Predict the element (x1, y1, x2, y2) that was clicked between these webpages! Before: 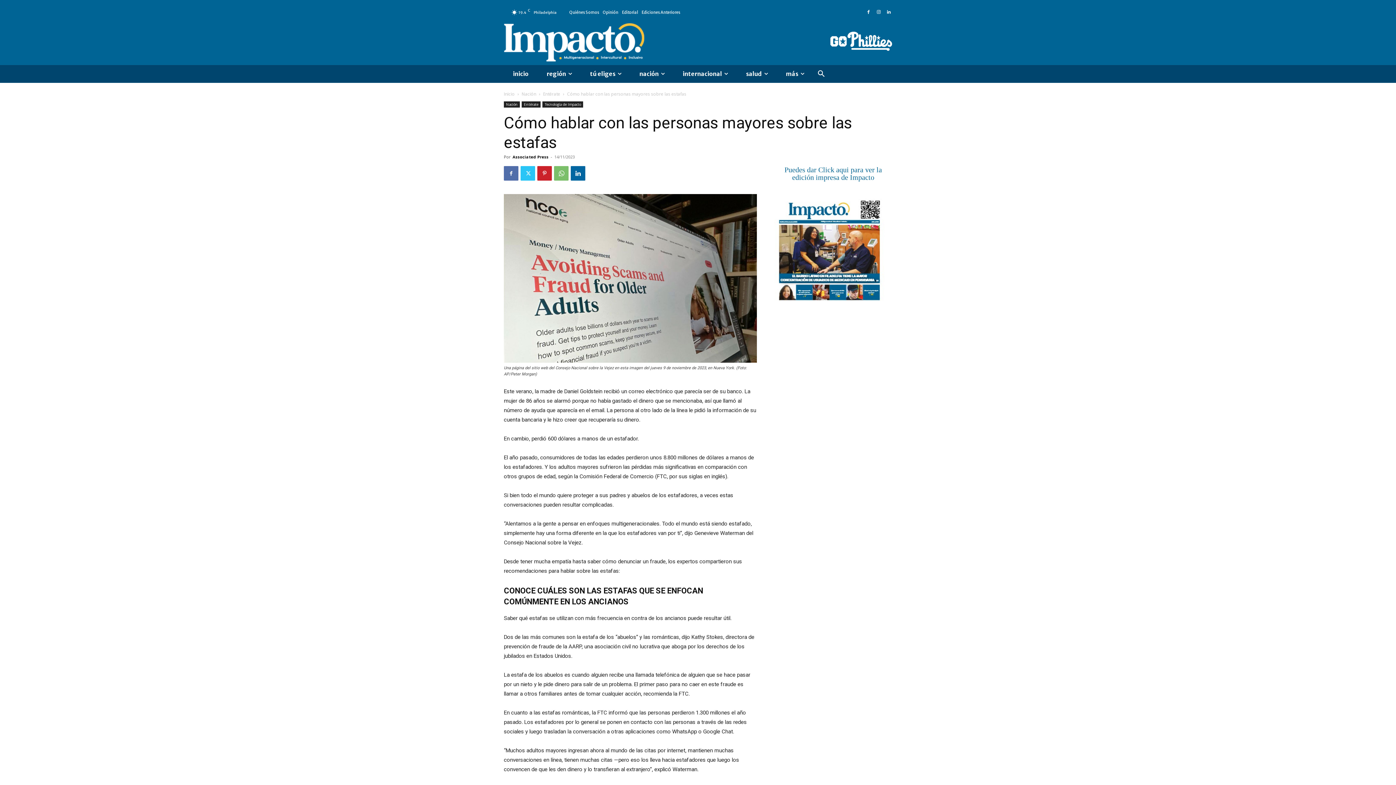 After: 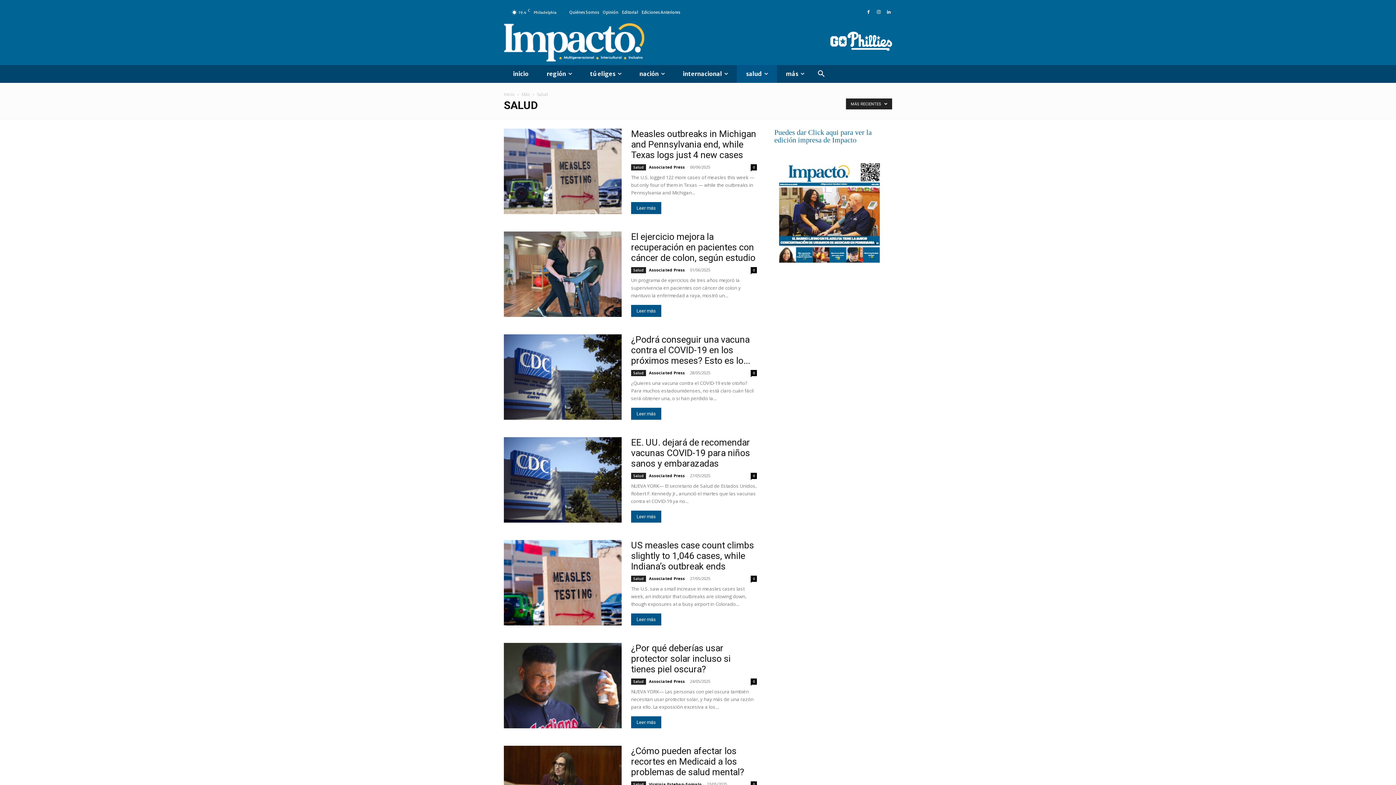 Action: bbox: (737, 65, 777, 82) label: salud